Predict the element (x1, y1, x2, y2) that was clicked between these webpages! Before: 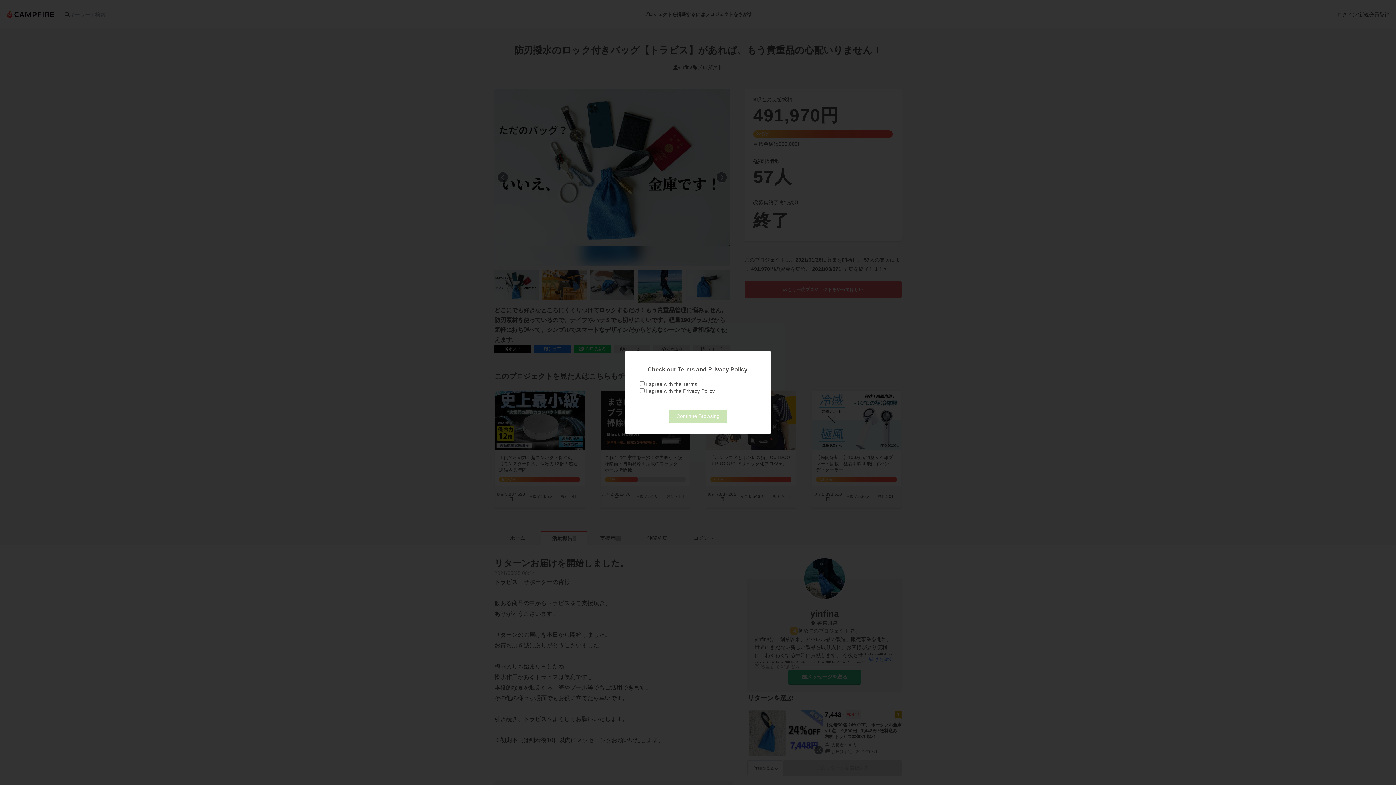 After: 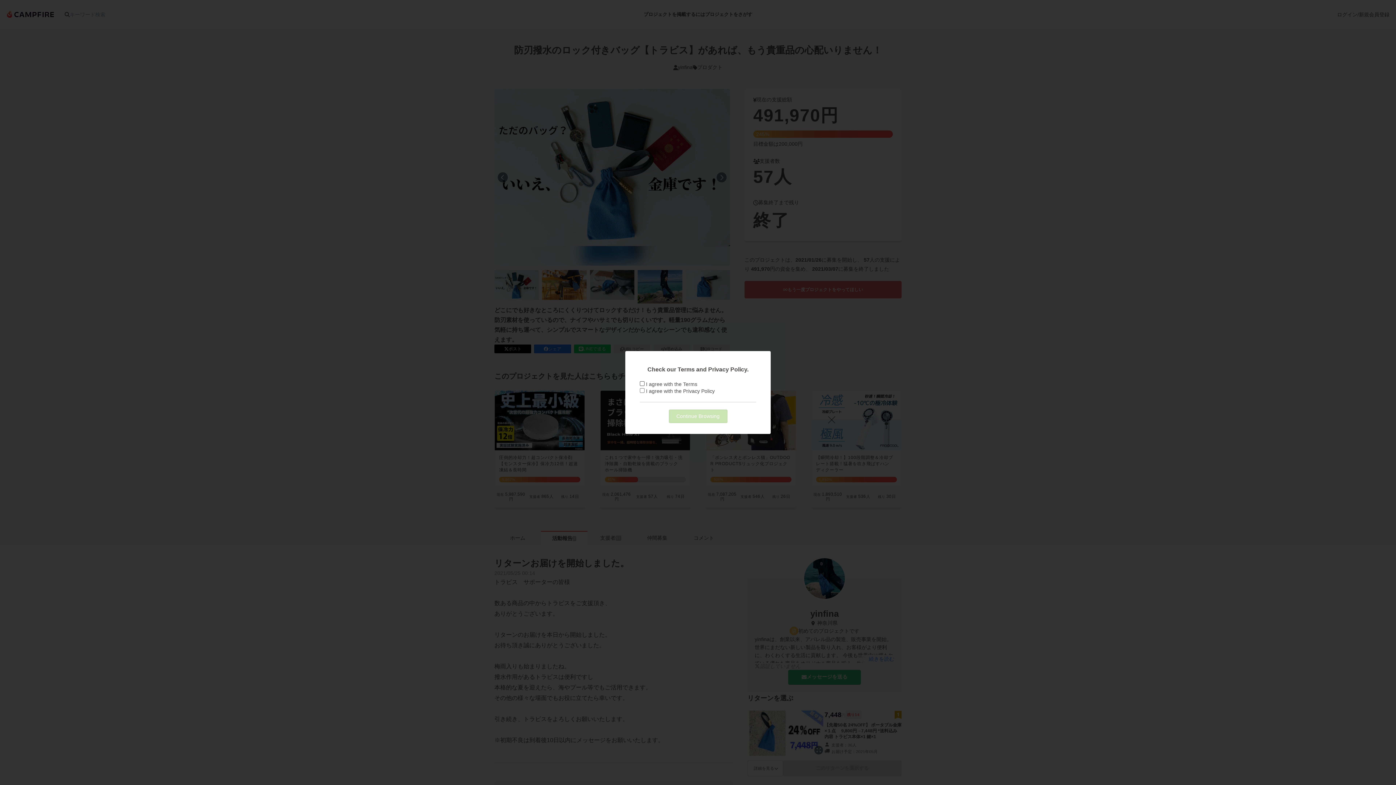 Action: label: Terms bbox: (683, 381, 697, 387)